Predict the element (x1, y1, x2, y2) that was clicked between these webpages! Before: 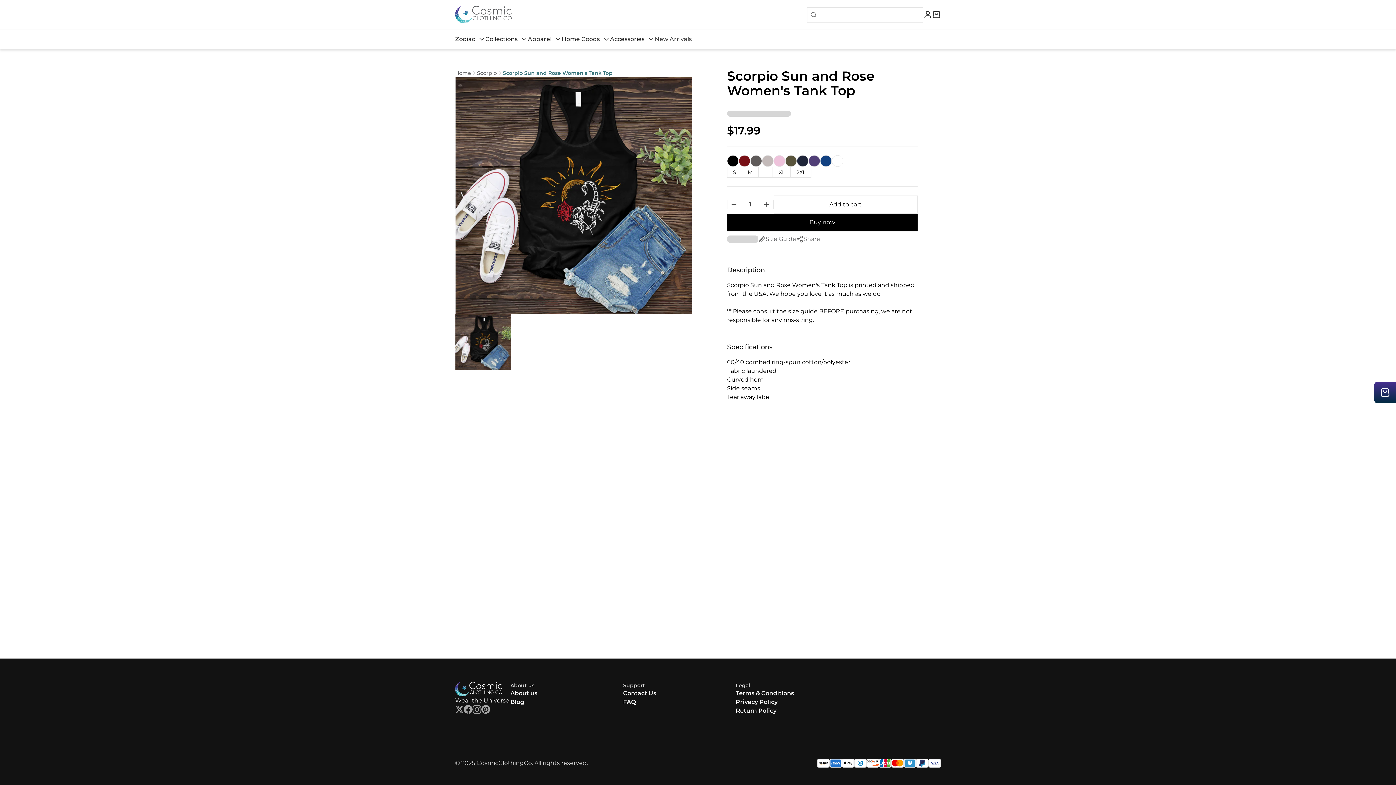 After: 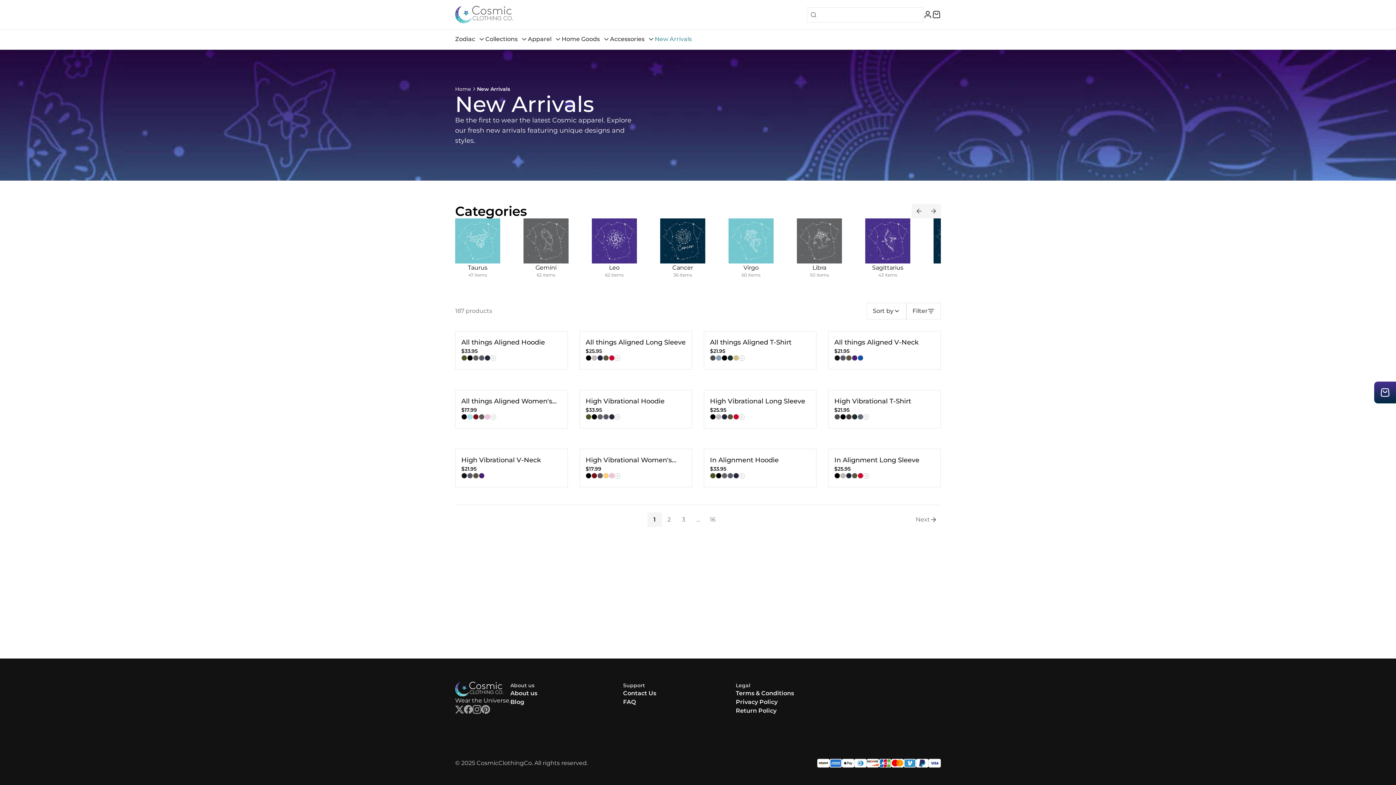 Action: bbox: (654, 35, 692, 42) label: New Arrivals